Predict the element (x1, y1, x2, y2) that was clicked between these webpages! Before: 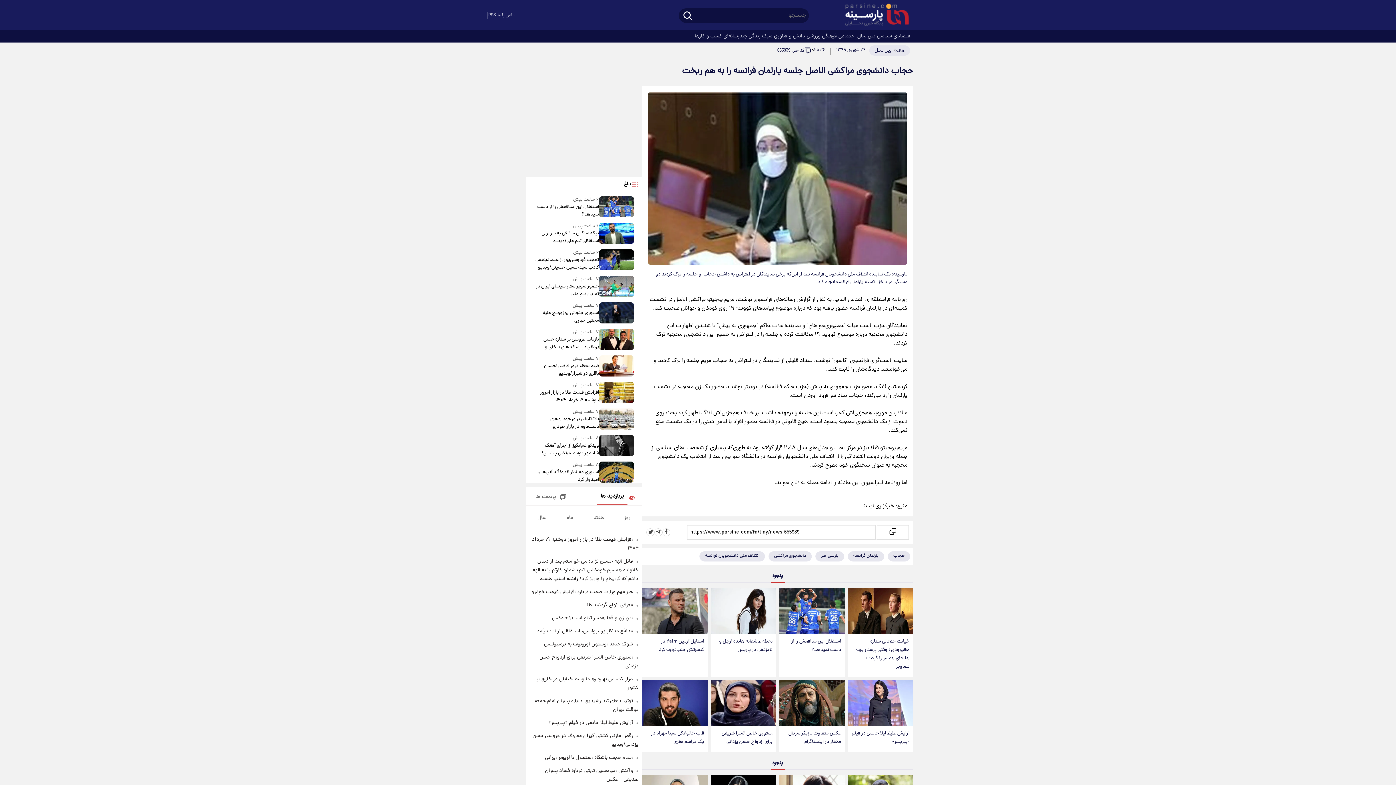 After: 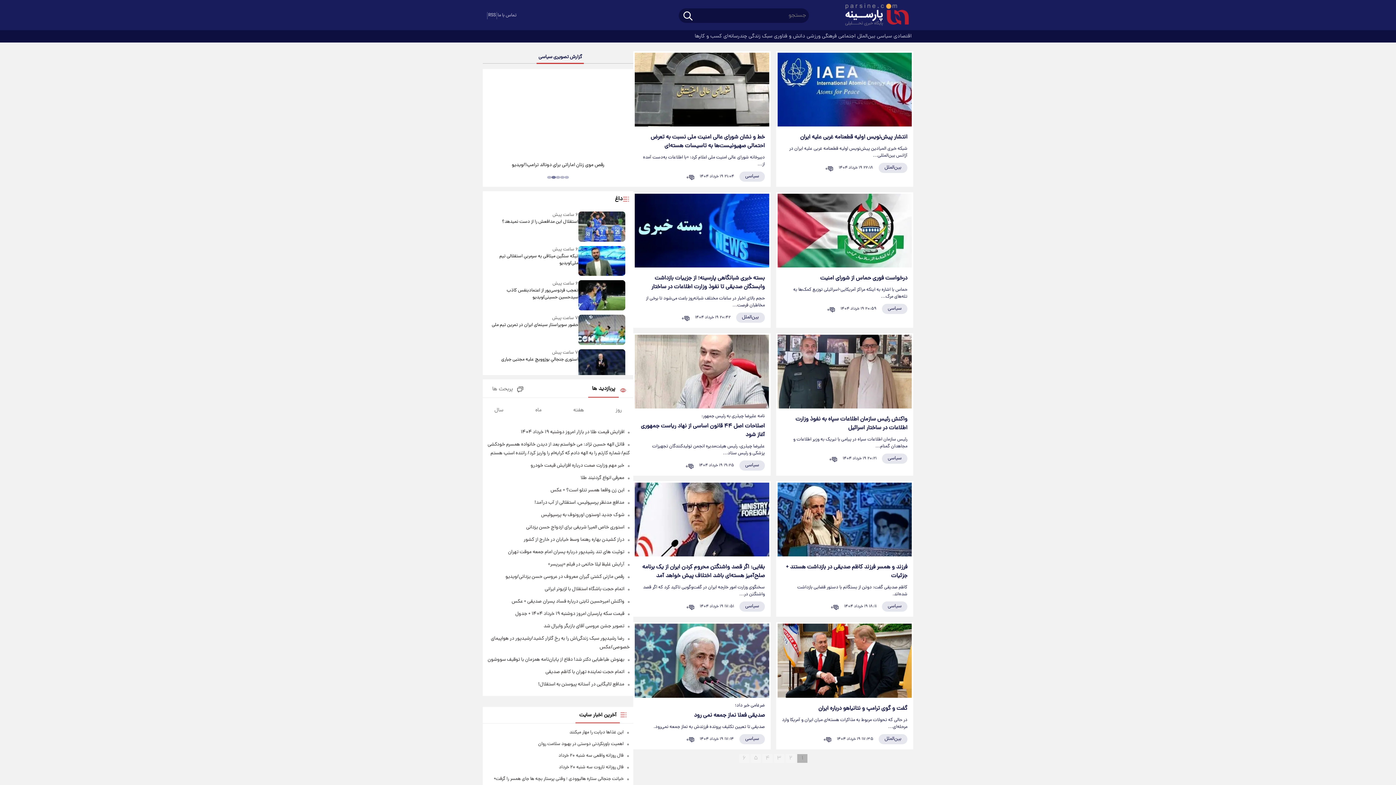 Action: bbox: (877, 30, 893, 42) label:  سیاسی